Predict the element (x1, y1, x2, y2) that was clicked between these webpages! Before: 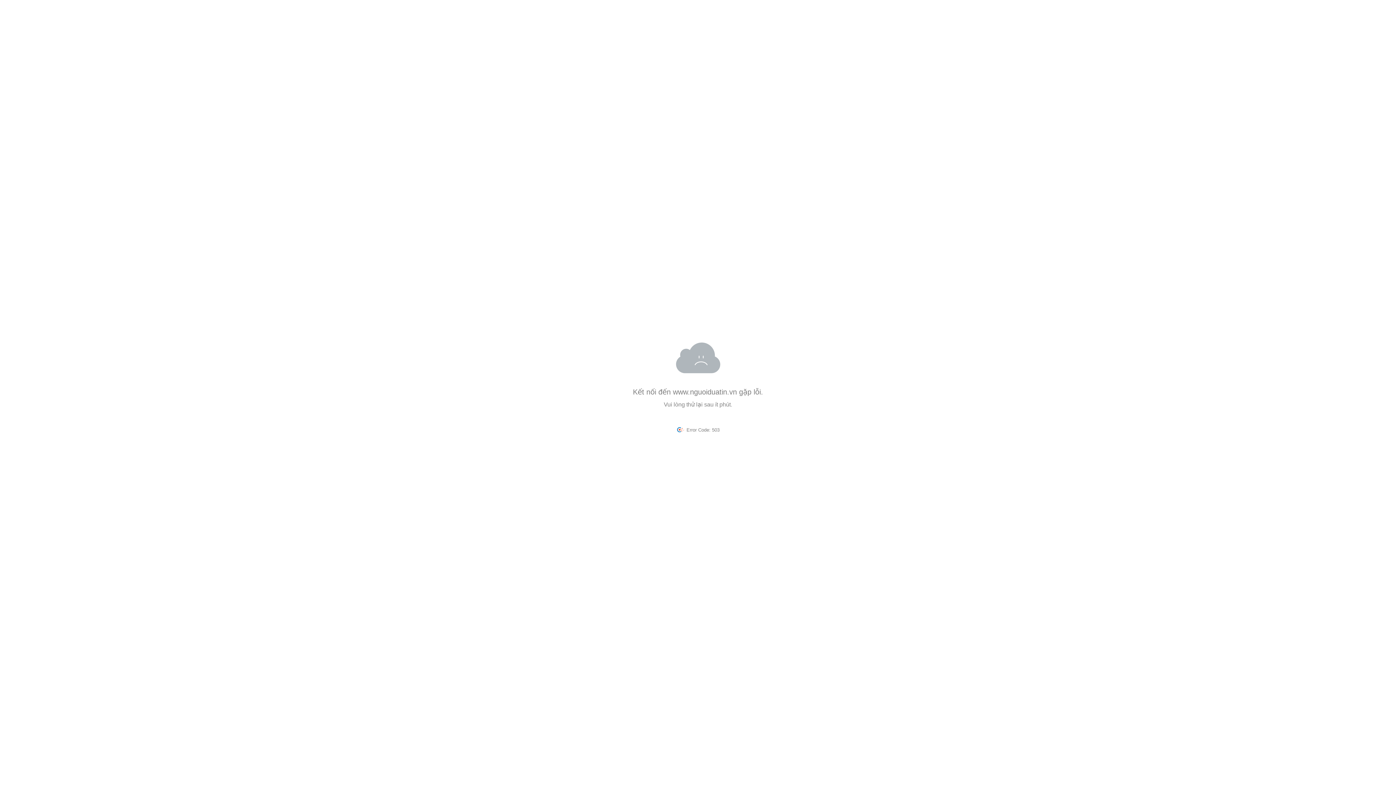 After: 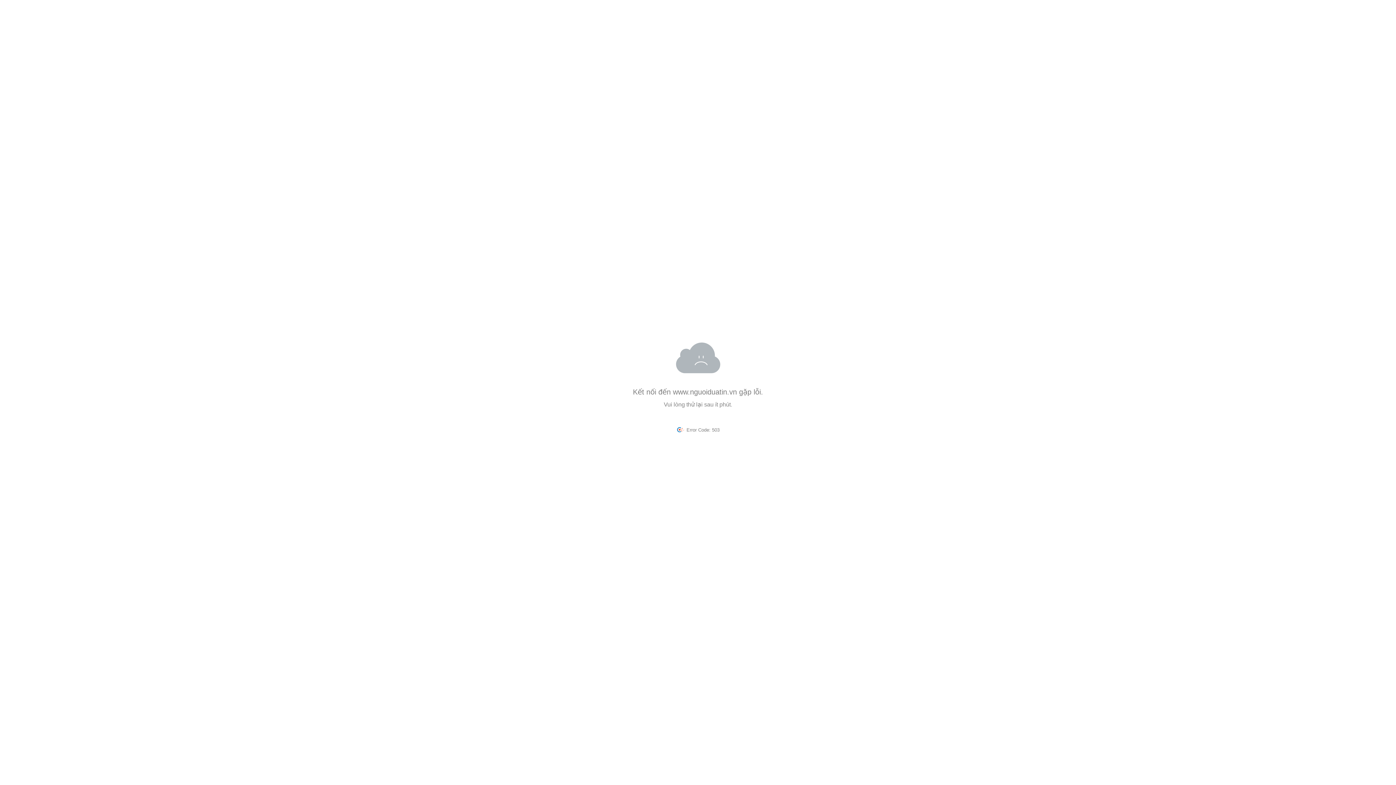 Action: label: www.nguoiduatin.vn bbox: (673, 388, 737, 396)